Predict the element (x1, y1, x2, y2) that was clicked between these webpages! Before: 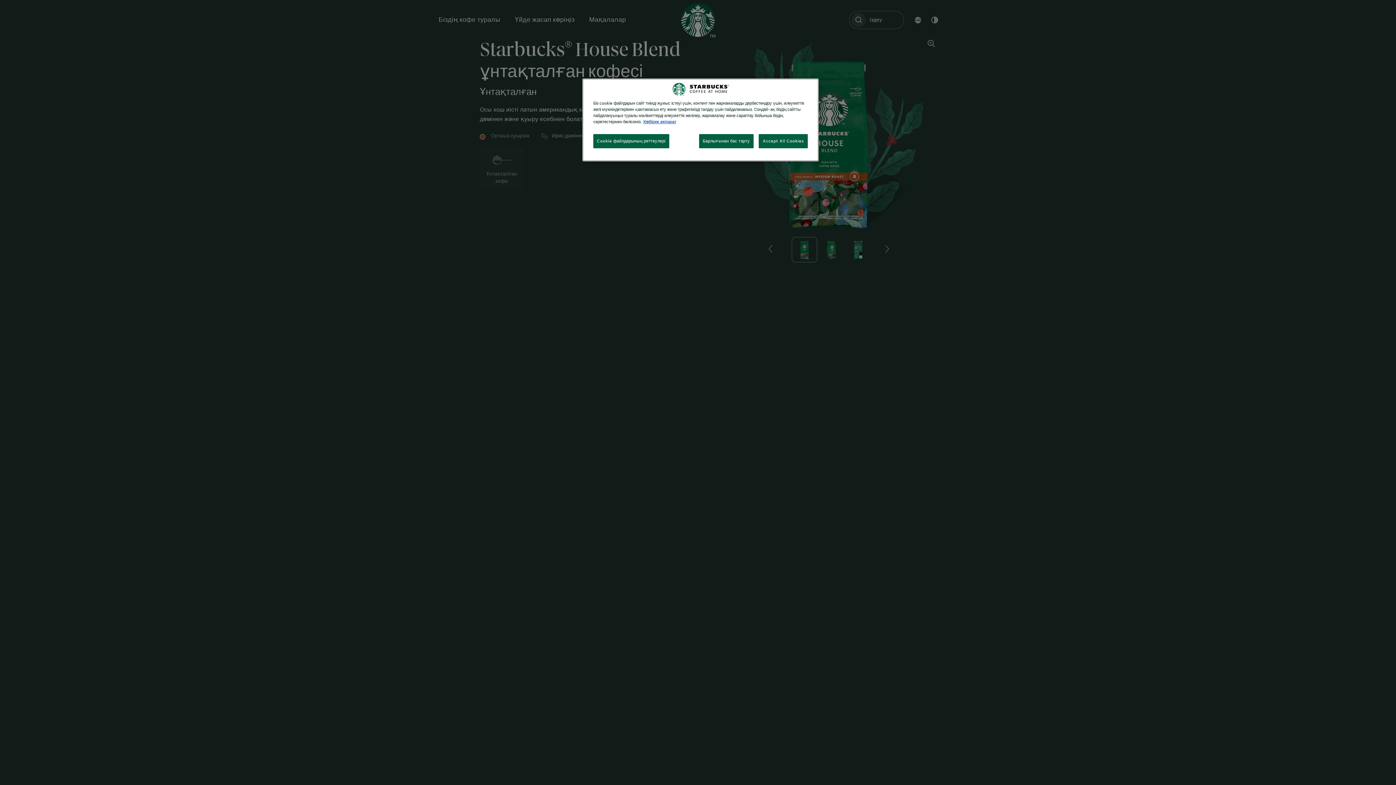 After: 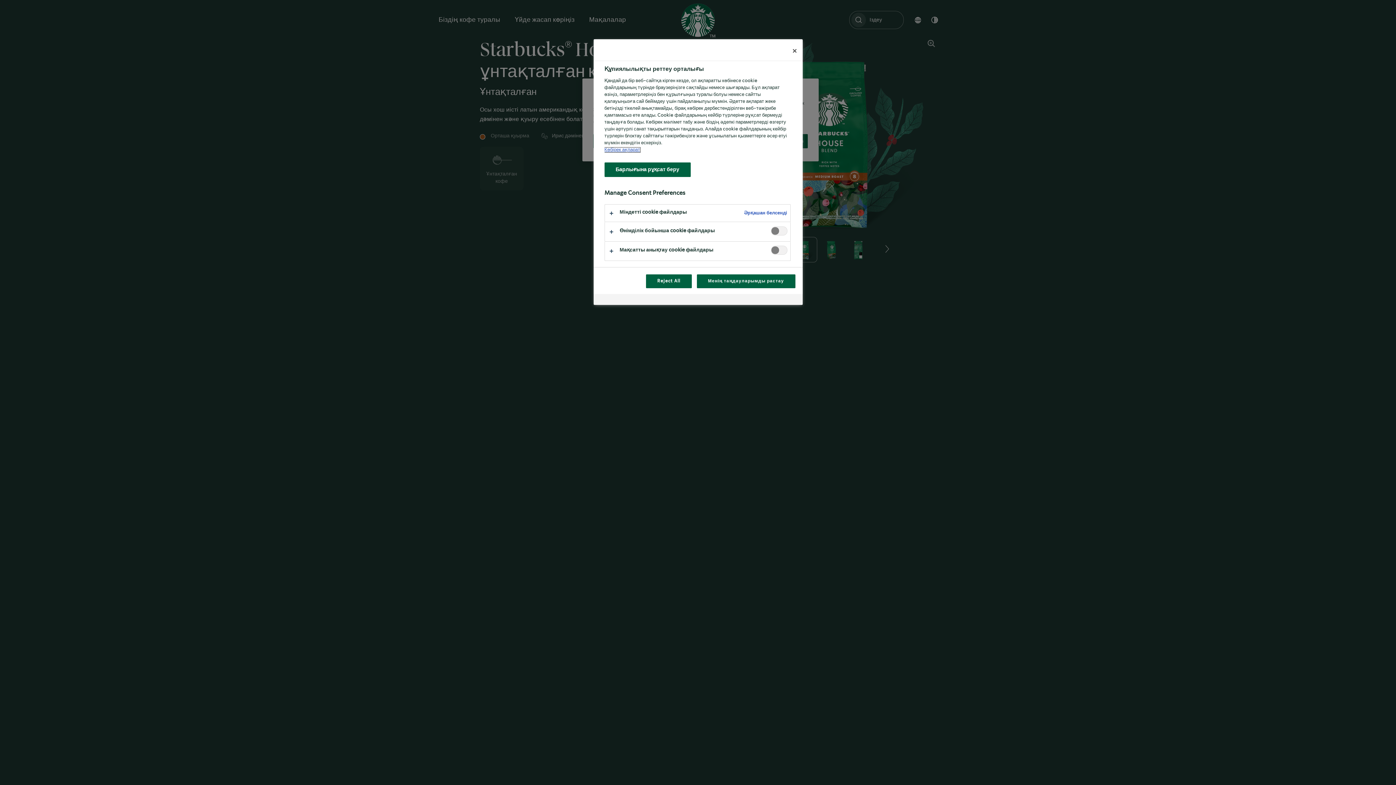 Action: label: Cookie файлдарының реттеулері bbox: (593, 134, 669, 148)